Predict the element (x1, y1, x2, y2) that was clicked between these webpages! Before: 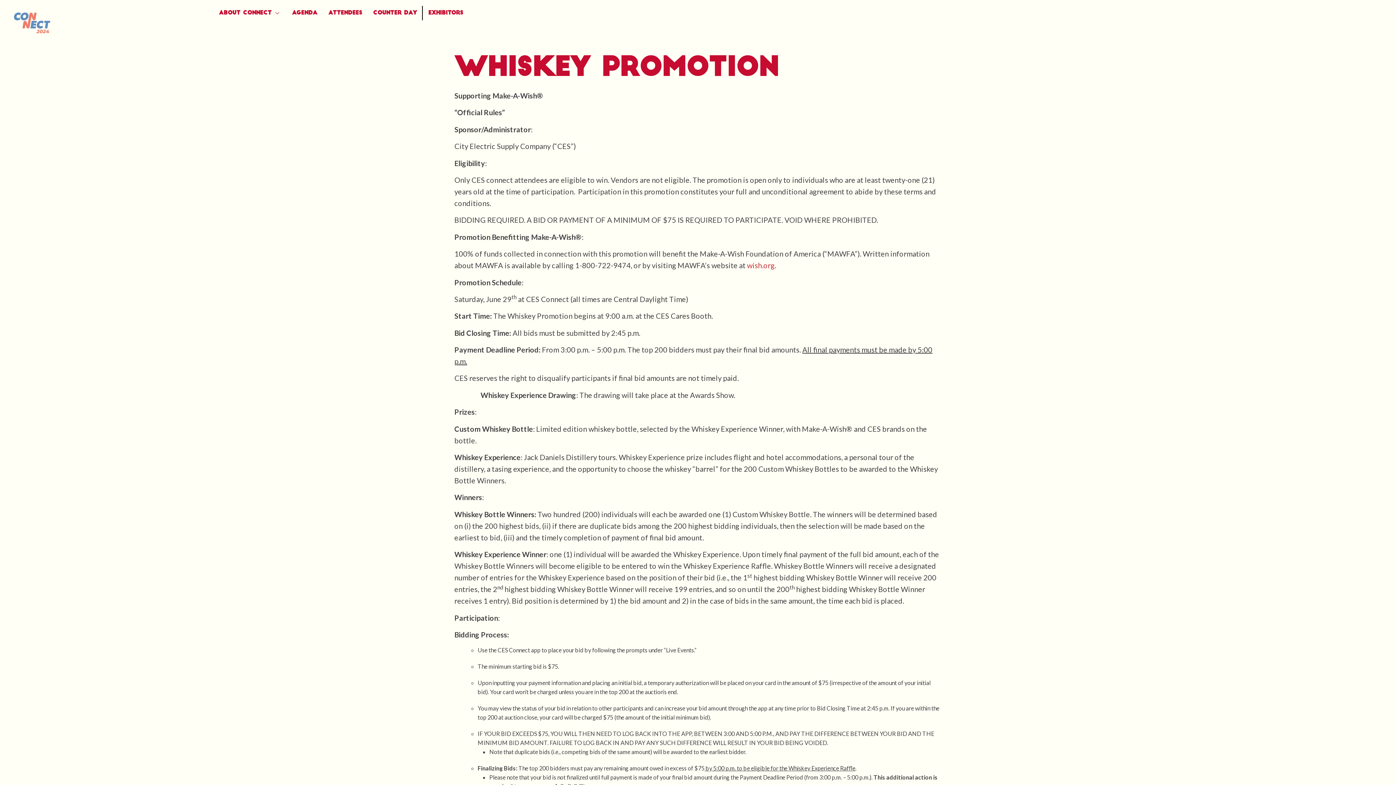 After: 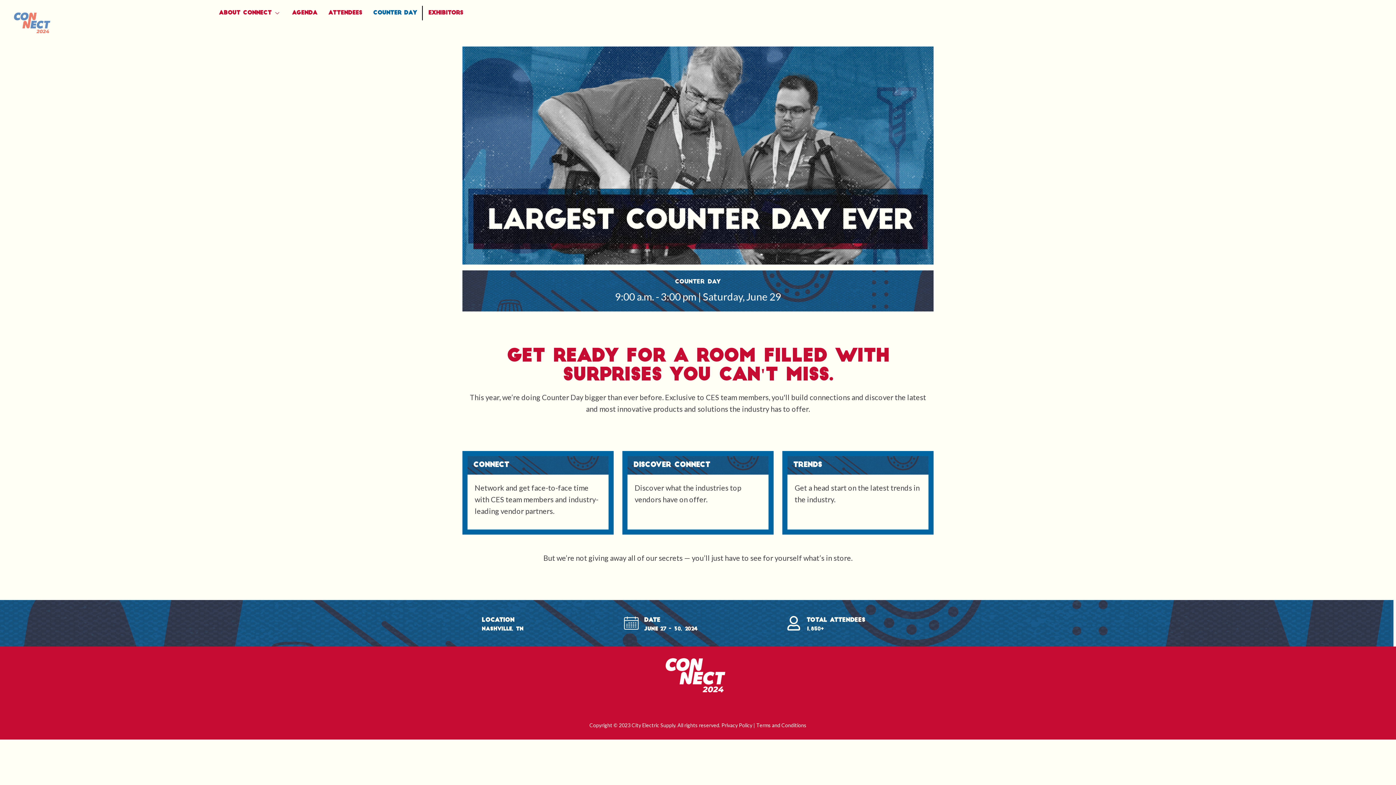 Action: label: Counter Day bbox: (367, 5, 422, 20)